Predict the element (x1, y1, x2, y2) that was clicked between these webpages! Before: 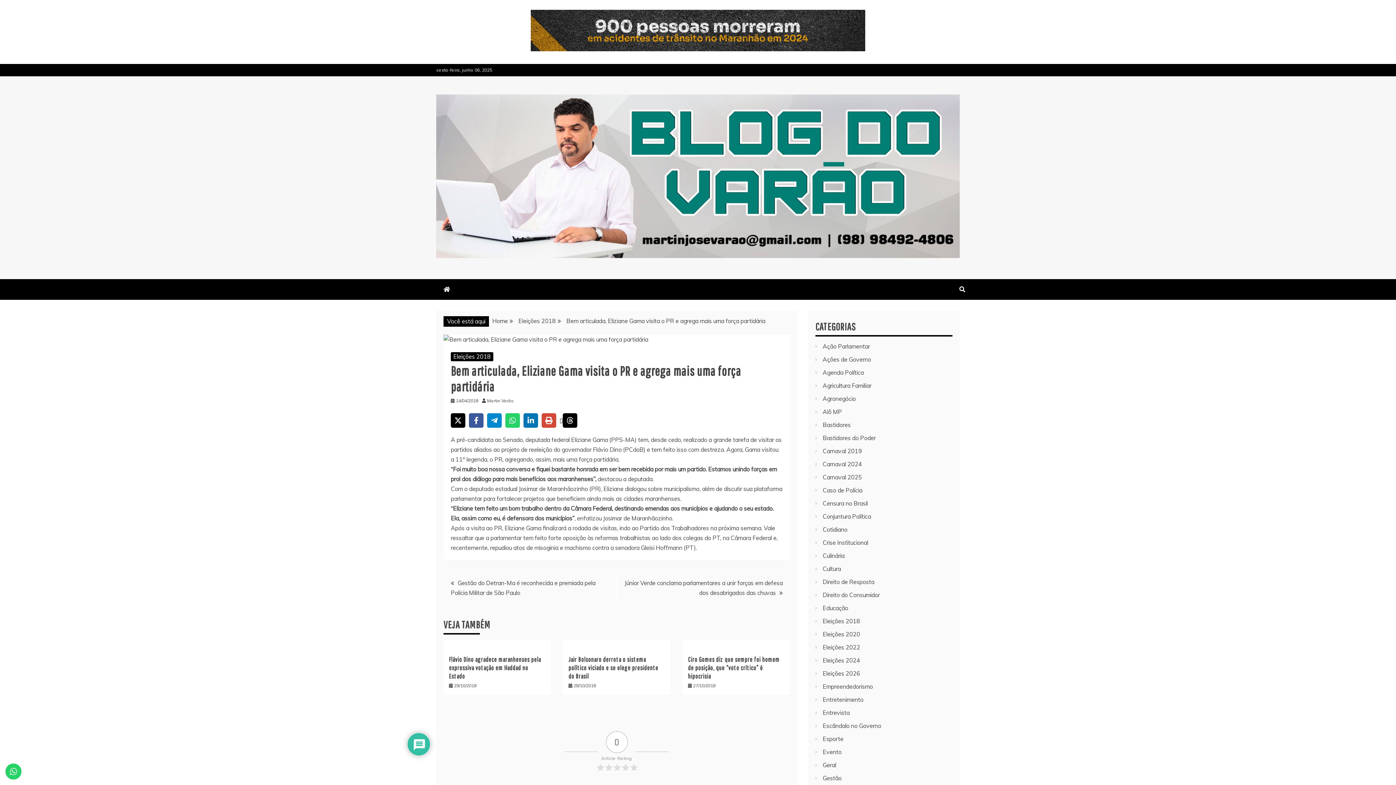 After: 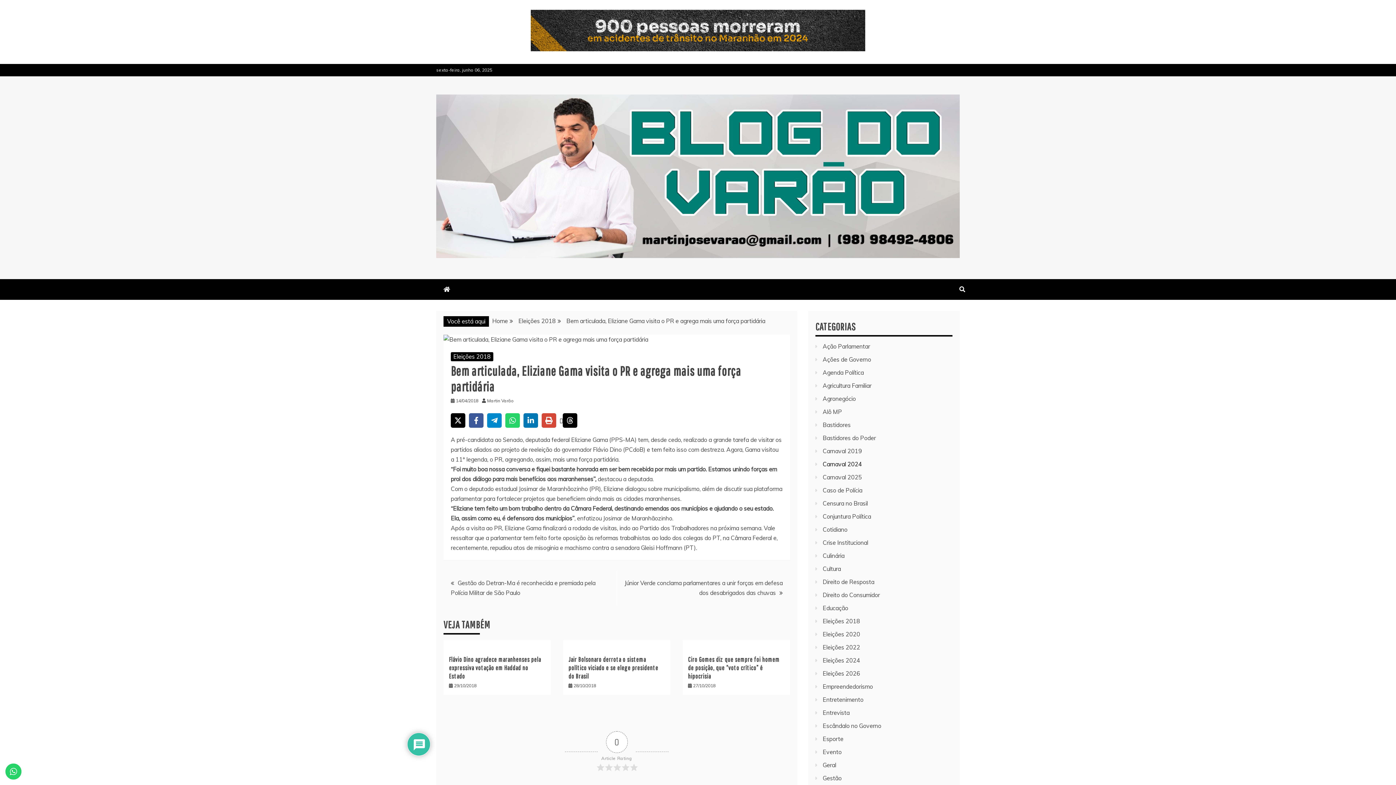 Action: bbox: (822, 460, 862, 468) label: Carnaval 2024